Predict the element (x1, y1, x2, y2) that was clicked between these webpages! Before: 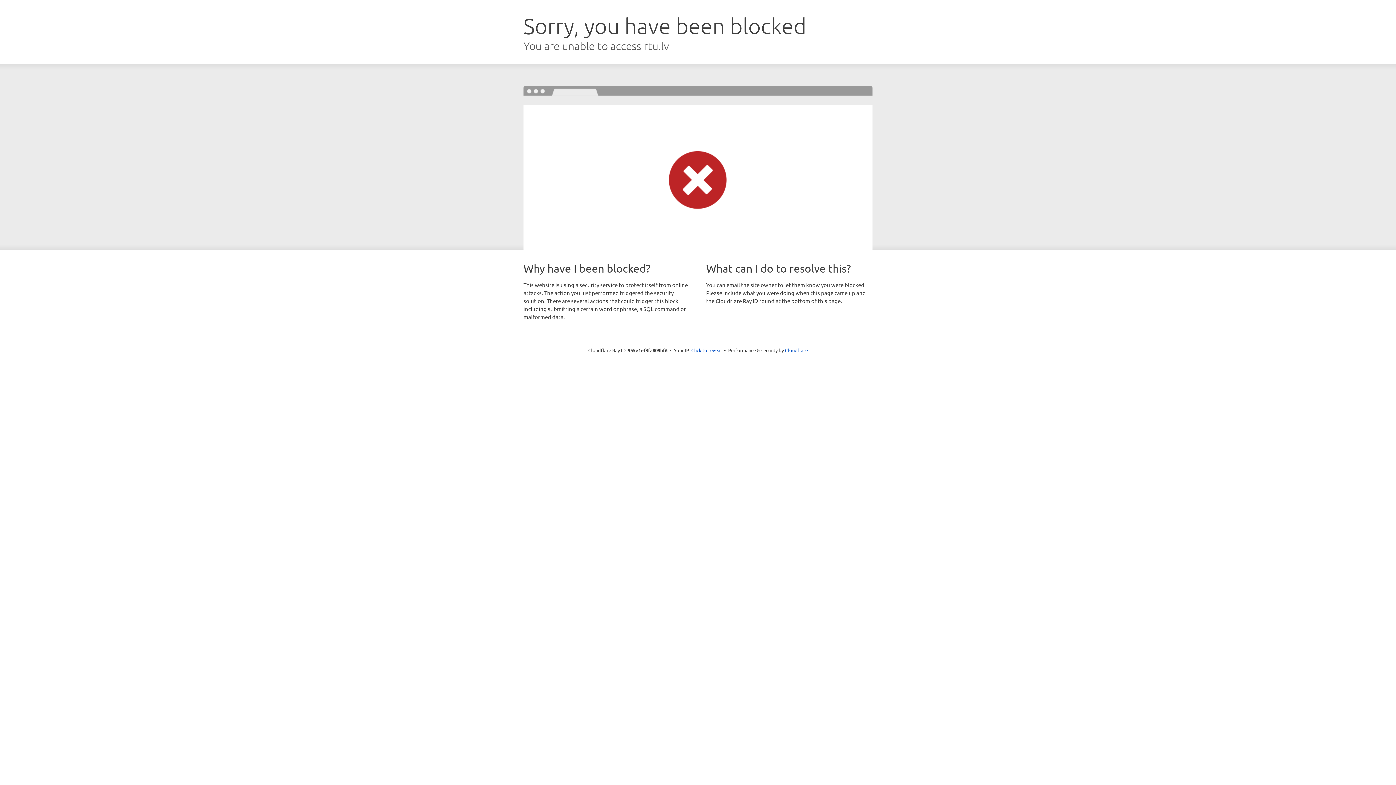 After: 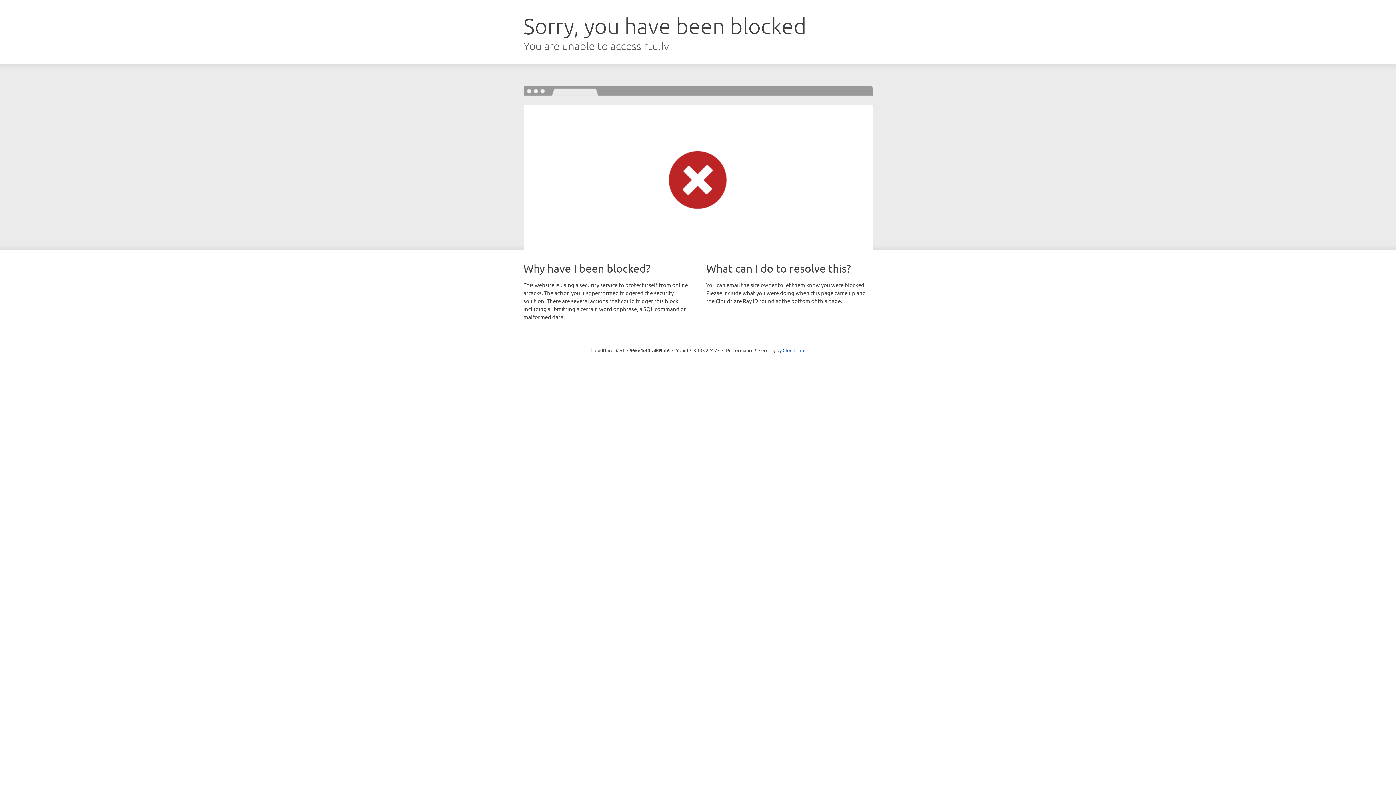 Action: label: Click to reveal bbox: (691, 346, 722, 353)